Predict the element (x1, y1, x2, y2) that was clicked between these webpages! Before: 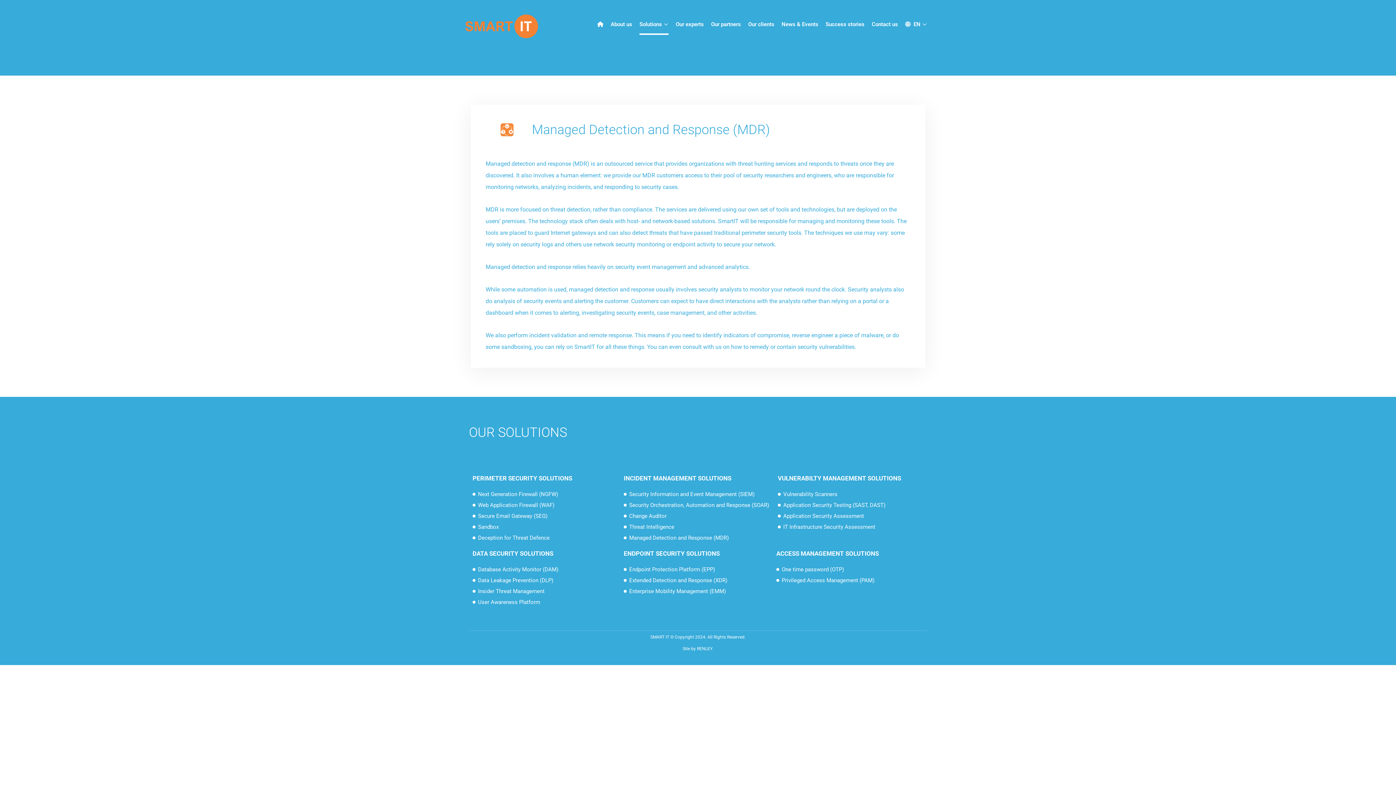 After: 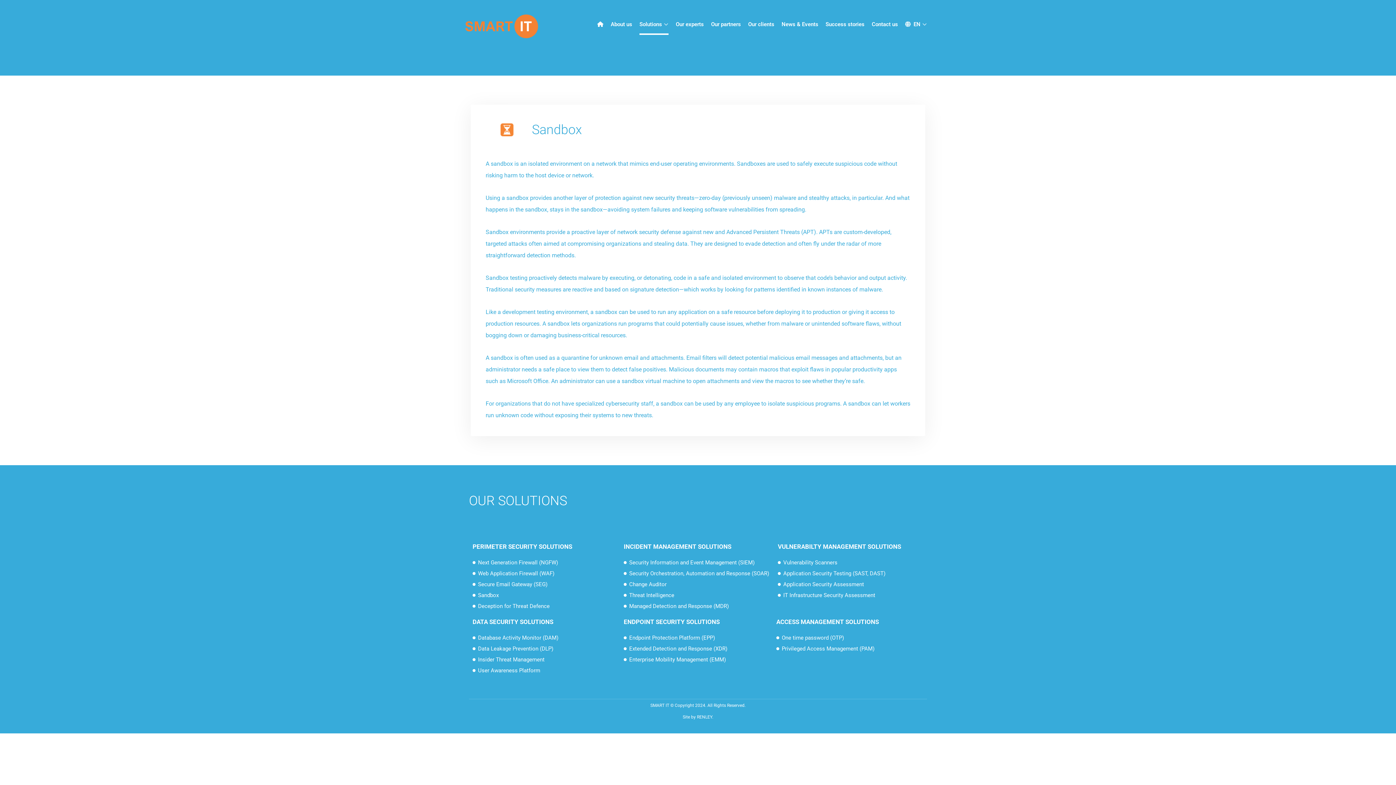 Action: bbox: (472, 521, 616, 532) label: Sandbox